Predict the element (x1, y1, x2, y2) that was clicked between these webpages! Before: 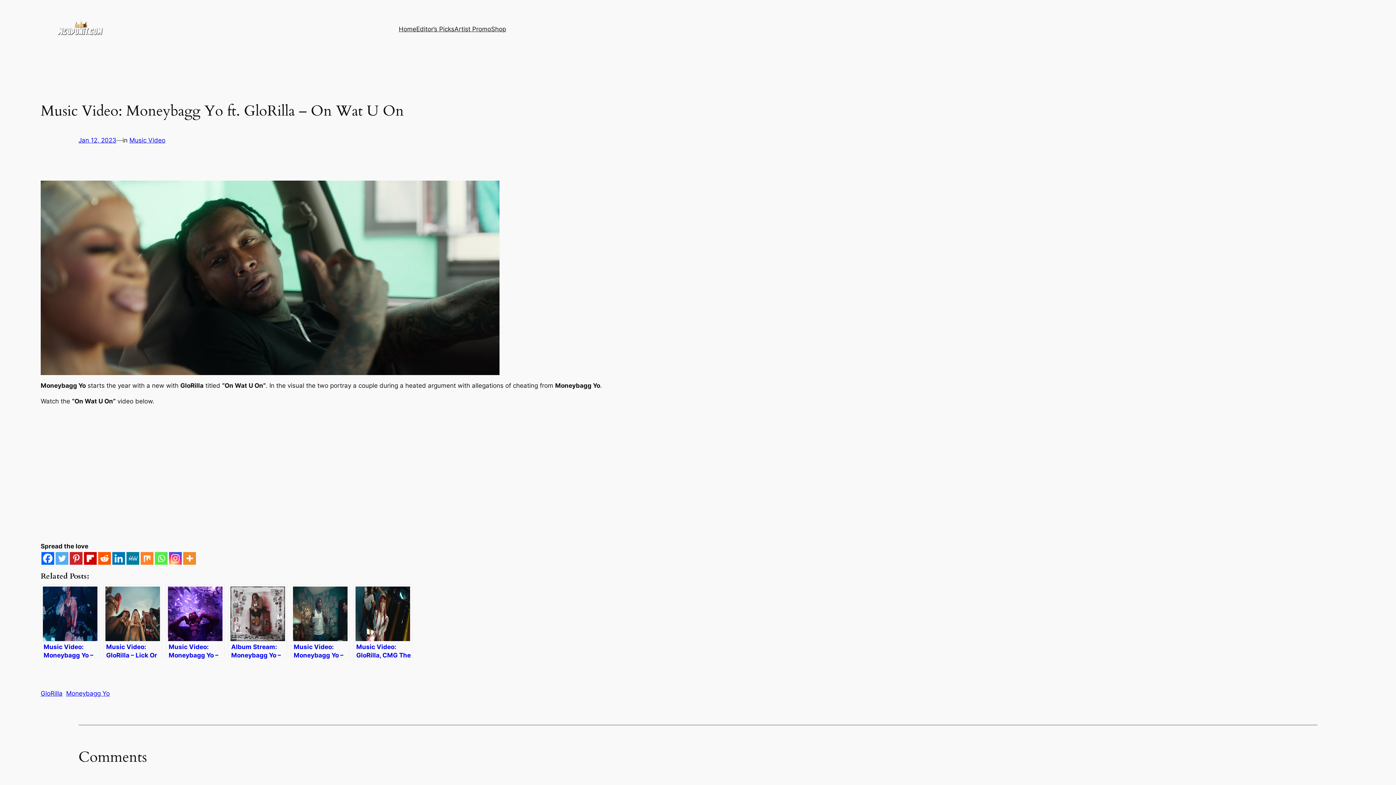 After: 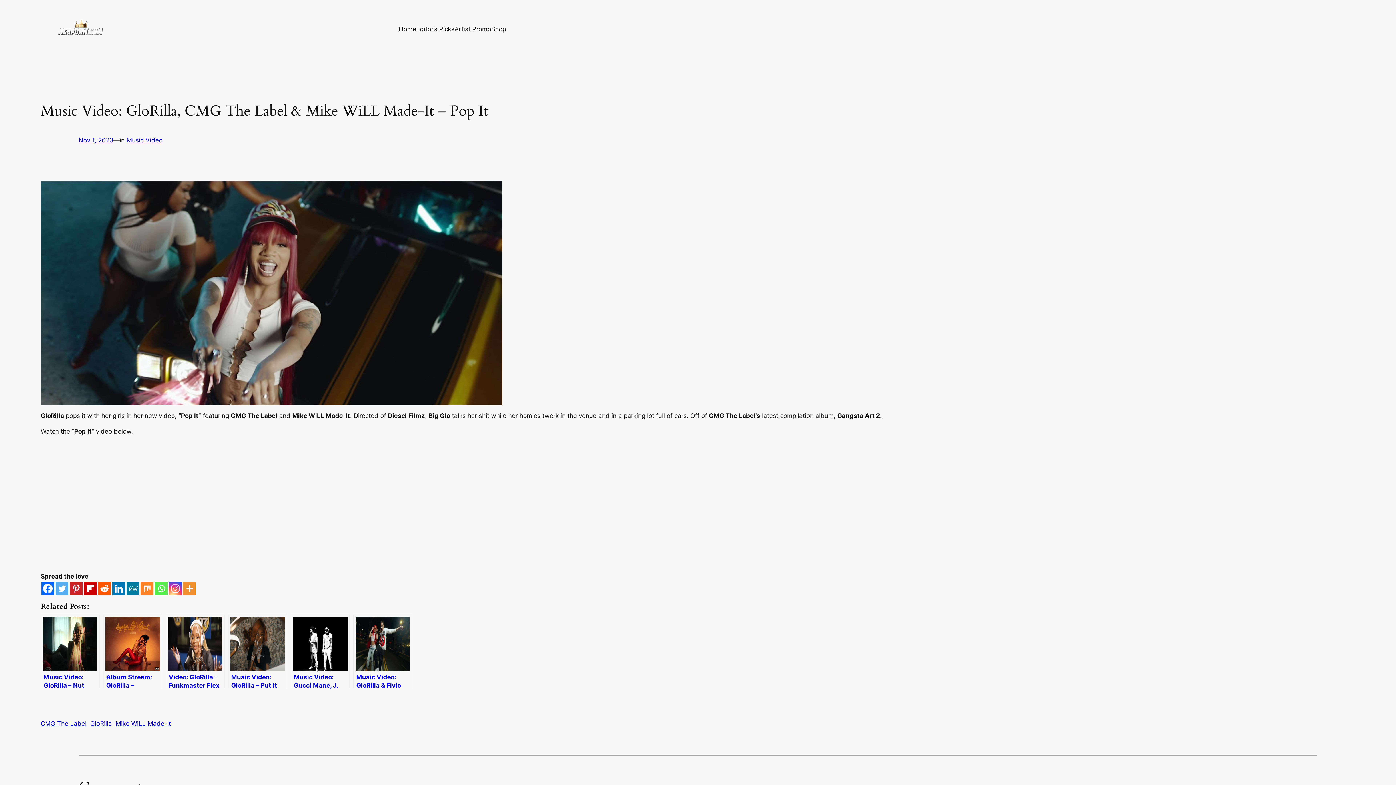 Action: bbox: (353, 584, 412, 658) label: Music Video: GloRilla, CMG The Label & Mike WiLL Made-It – Pop It